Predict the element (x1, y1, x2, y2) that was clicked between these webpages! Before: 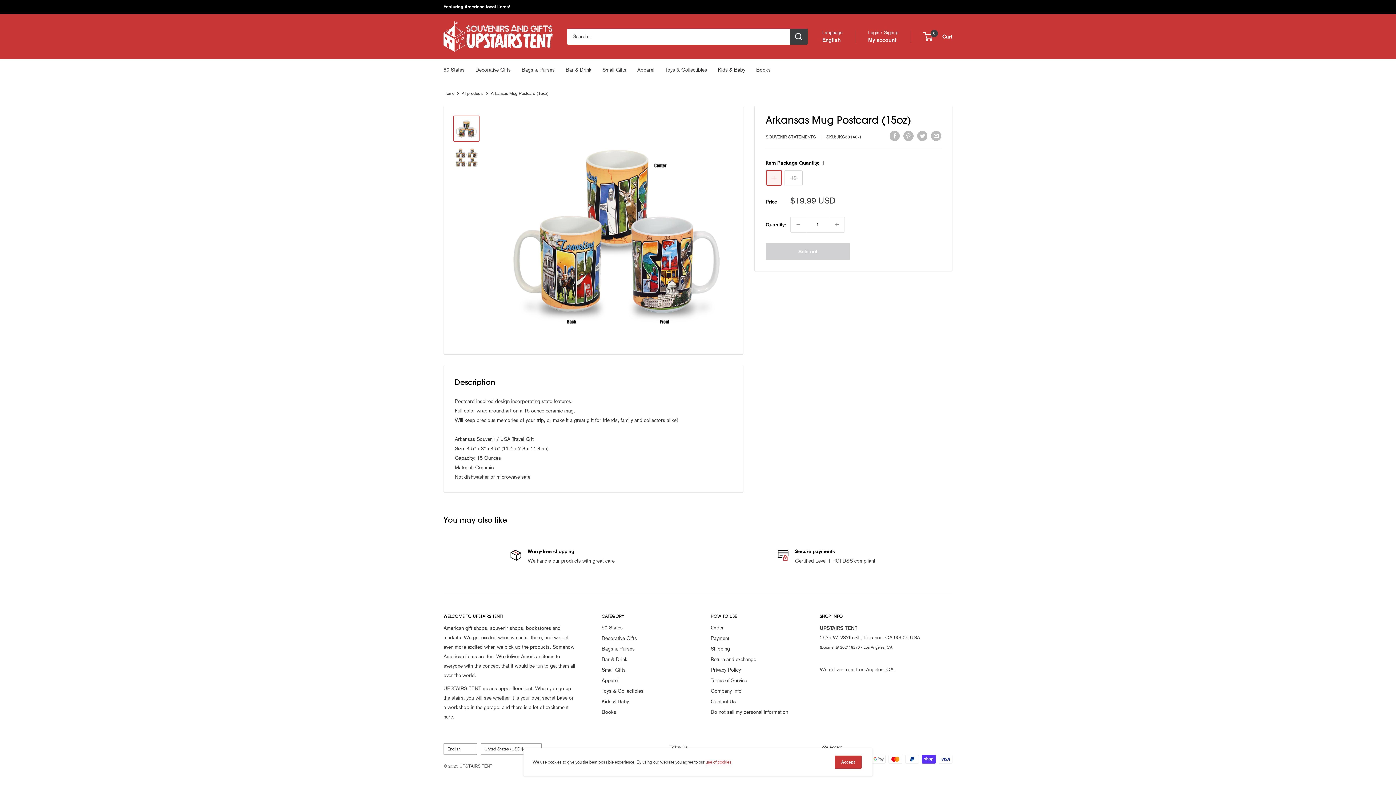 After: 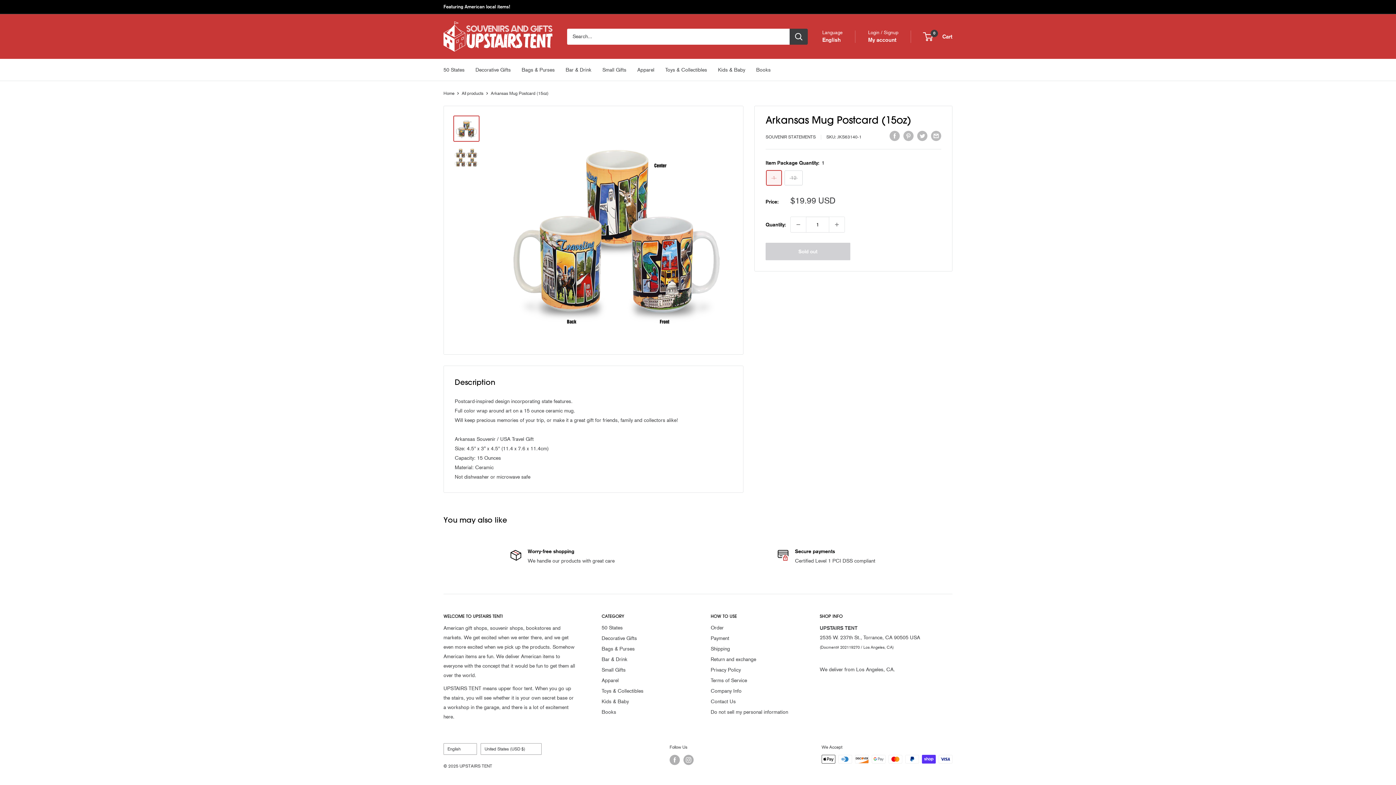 Action: bbox: (834, 756, 861, 769) label: Accept